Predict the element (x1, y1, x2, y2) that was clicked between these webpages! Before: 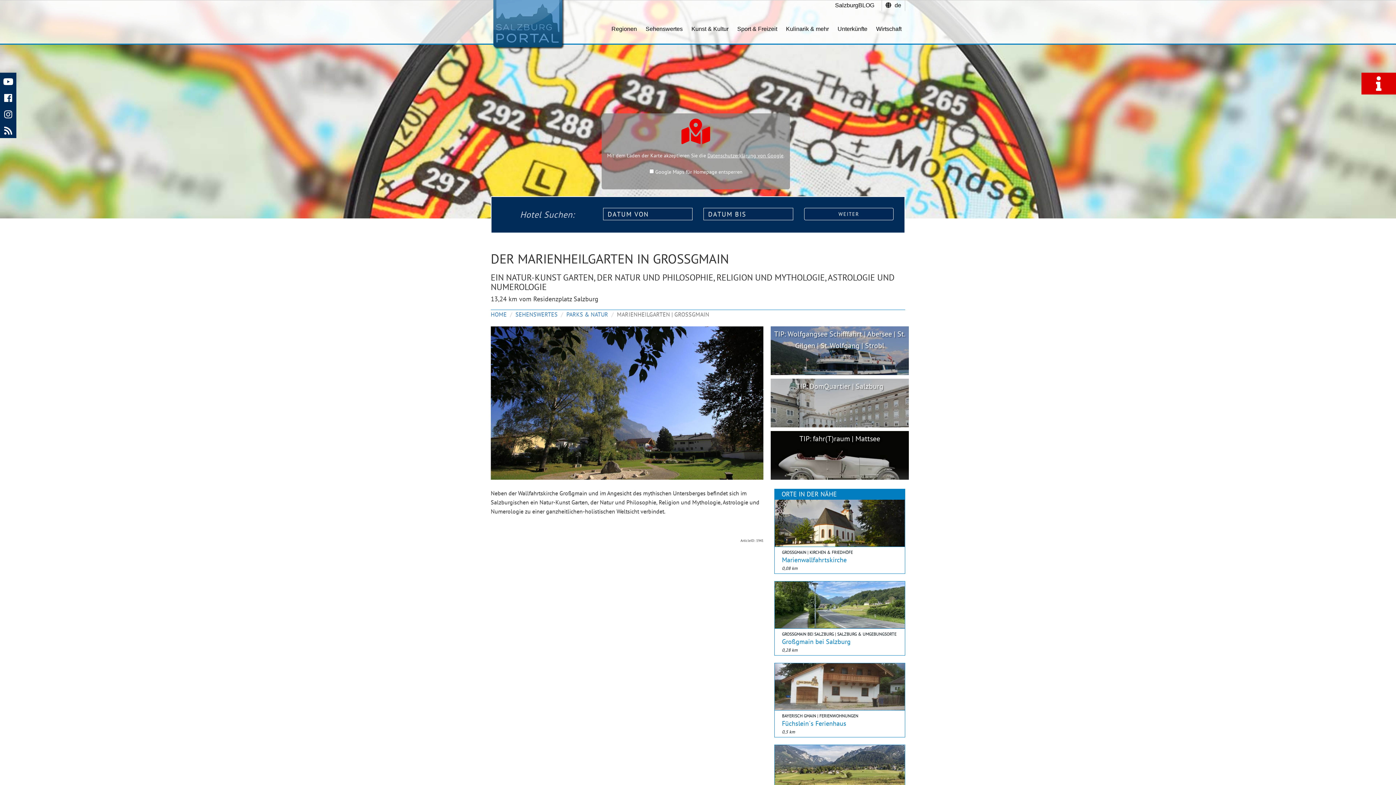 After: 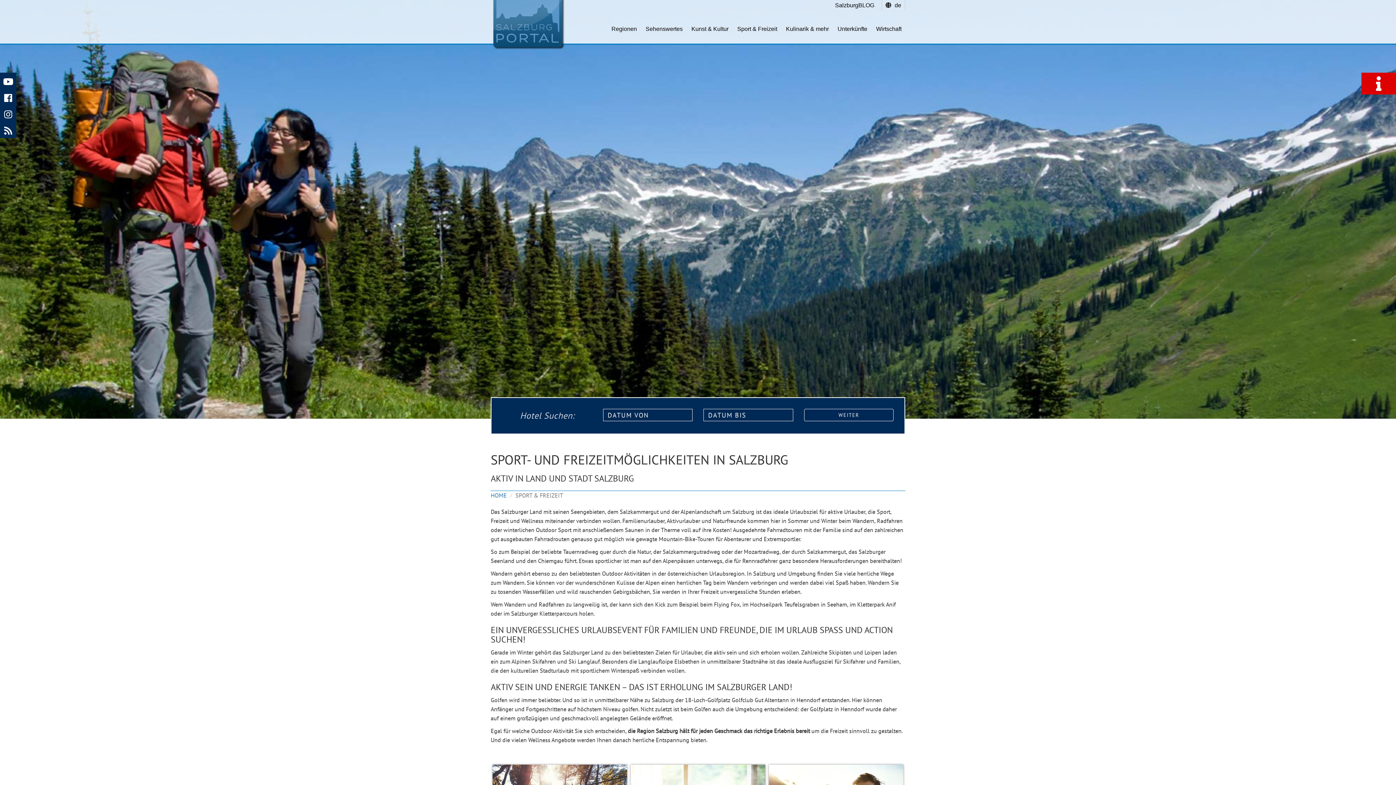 Action: bbox: (733, 14, 781, 43) label: Sport & Freizeit